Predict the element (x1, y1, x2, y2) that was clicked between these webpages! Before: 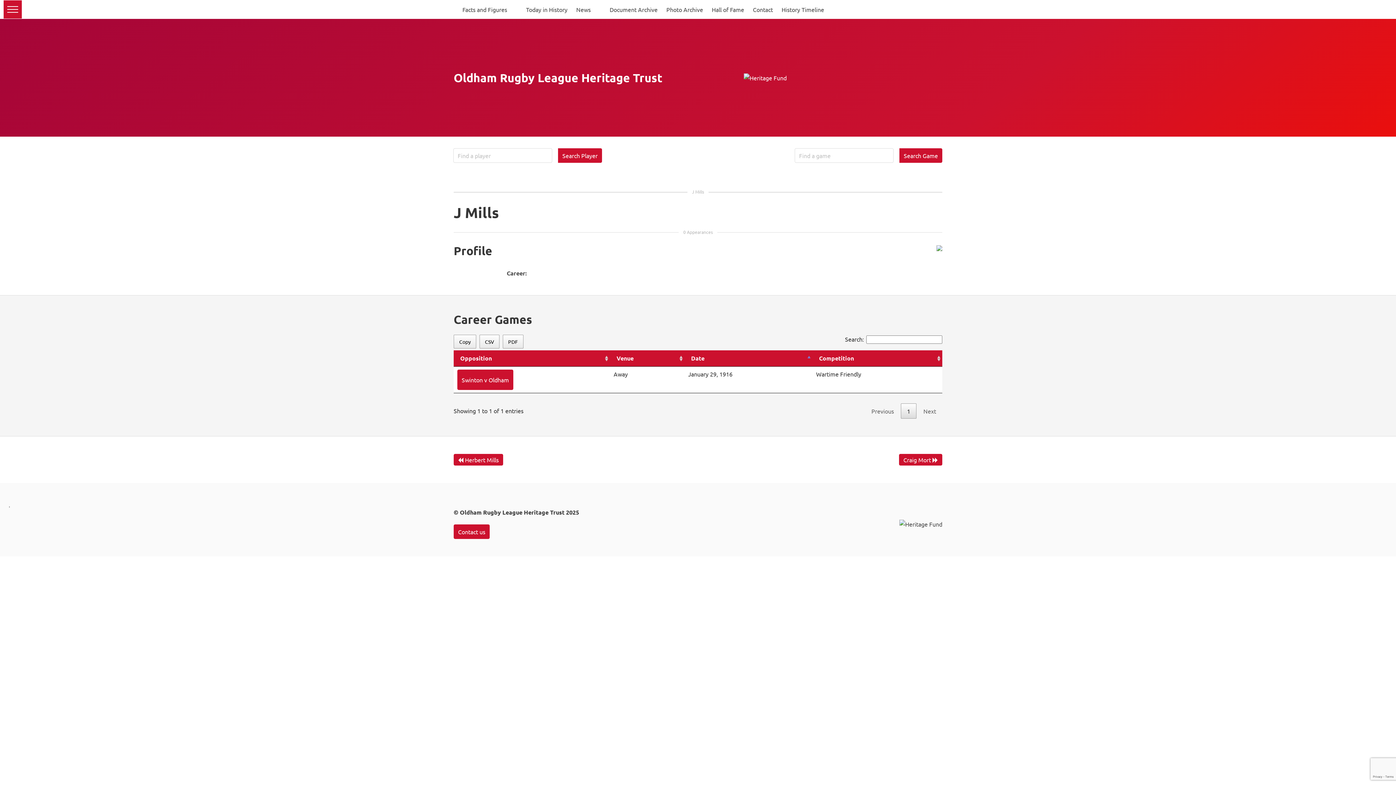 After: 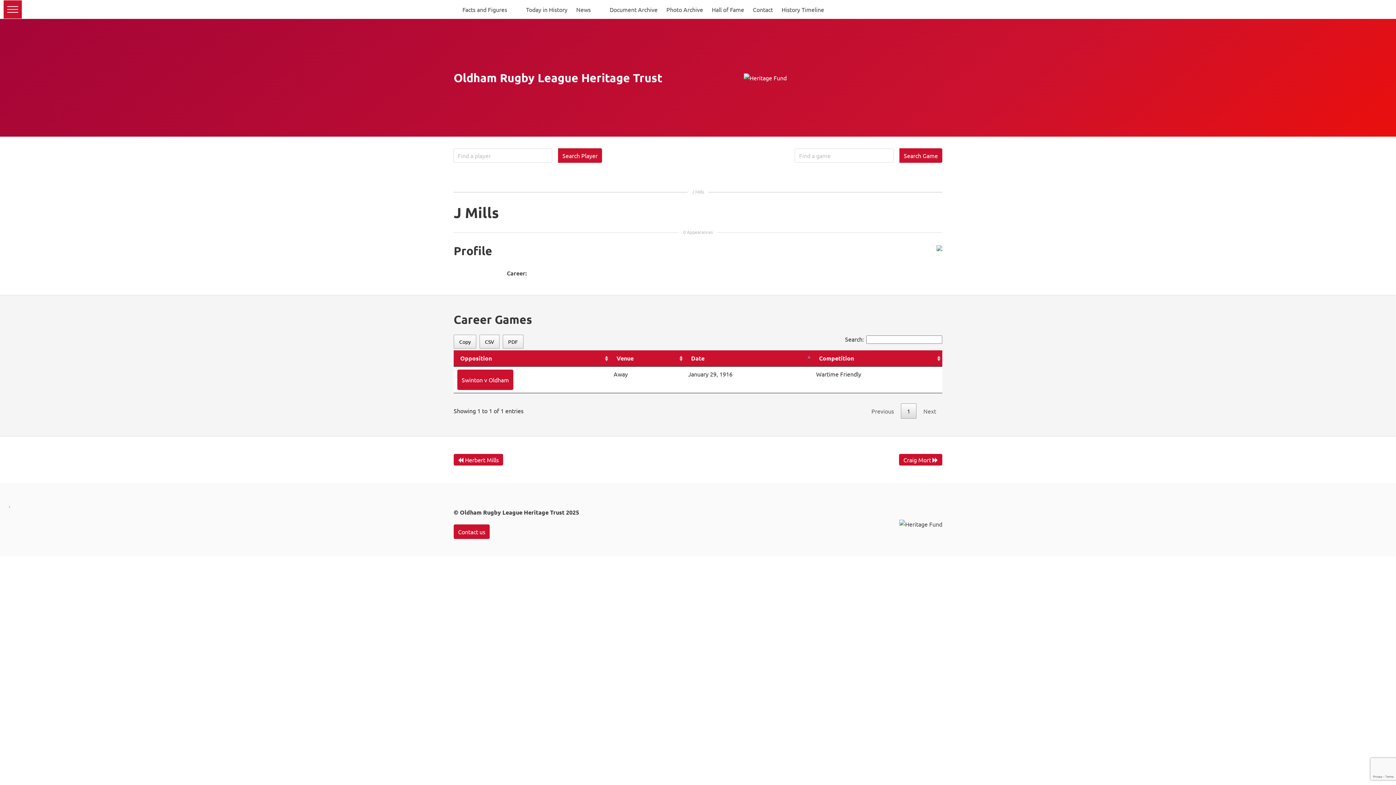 Action: label: Previous bbox: (865, 403, 900, 418)